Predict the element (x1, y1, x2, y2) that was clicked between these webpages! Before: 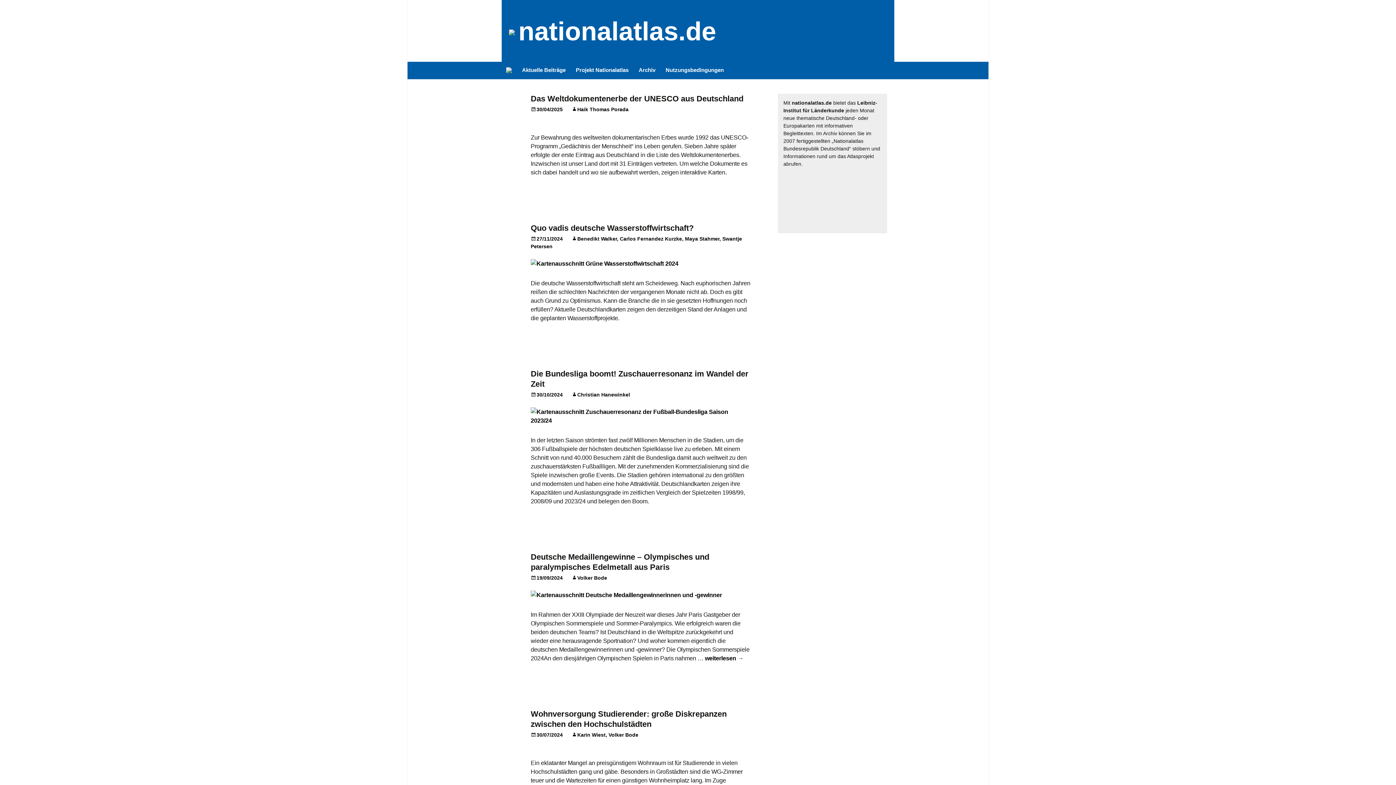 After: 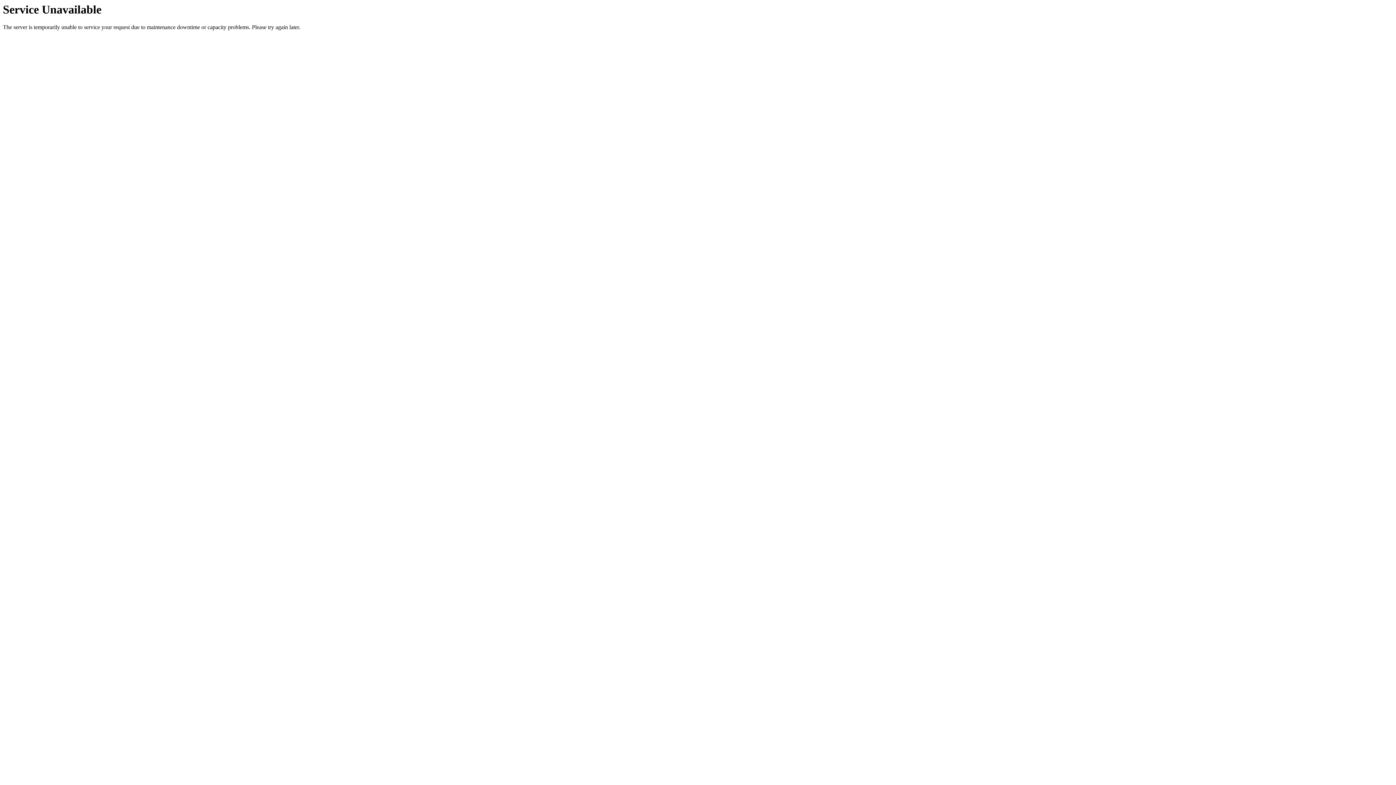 Action: bbox: (530, 94, 743, 103) label: Das Weltdokumentenerbe der UNESCO aus Deutschland